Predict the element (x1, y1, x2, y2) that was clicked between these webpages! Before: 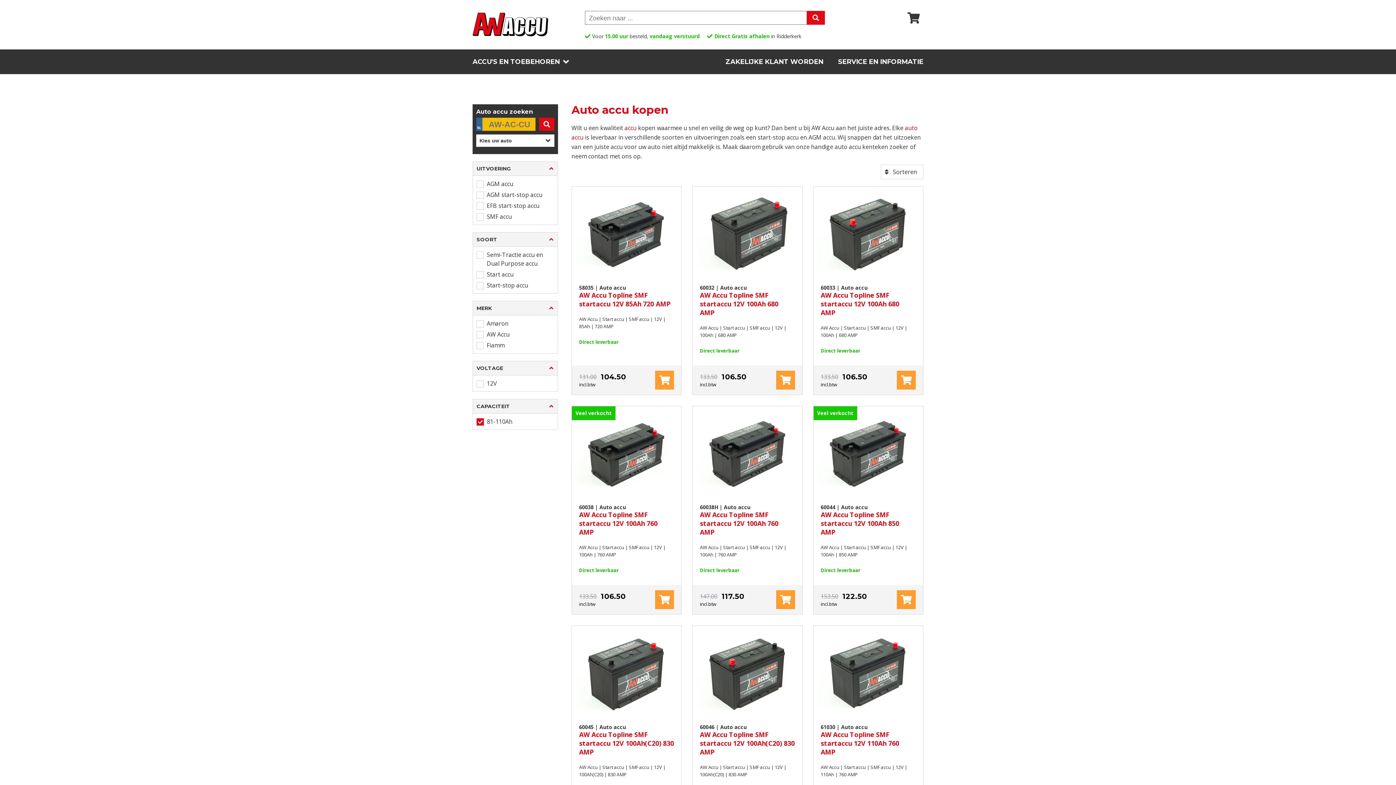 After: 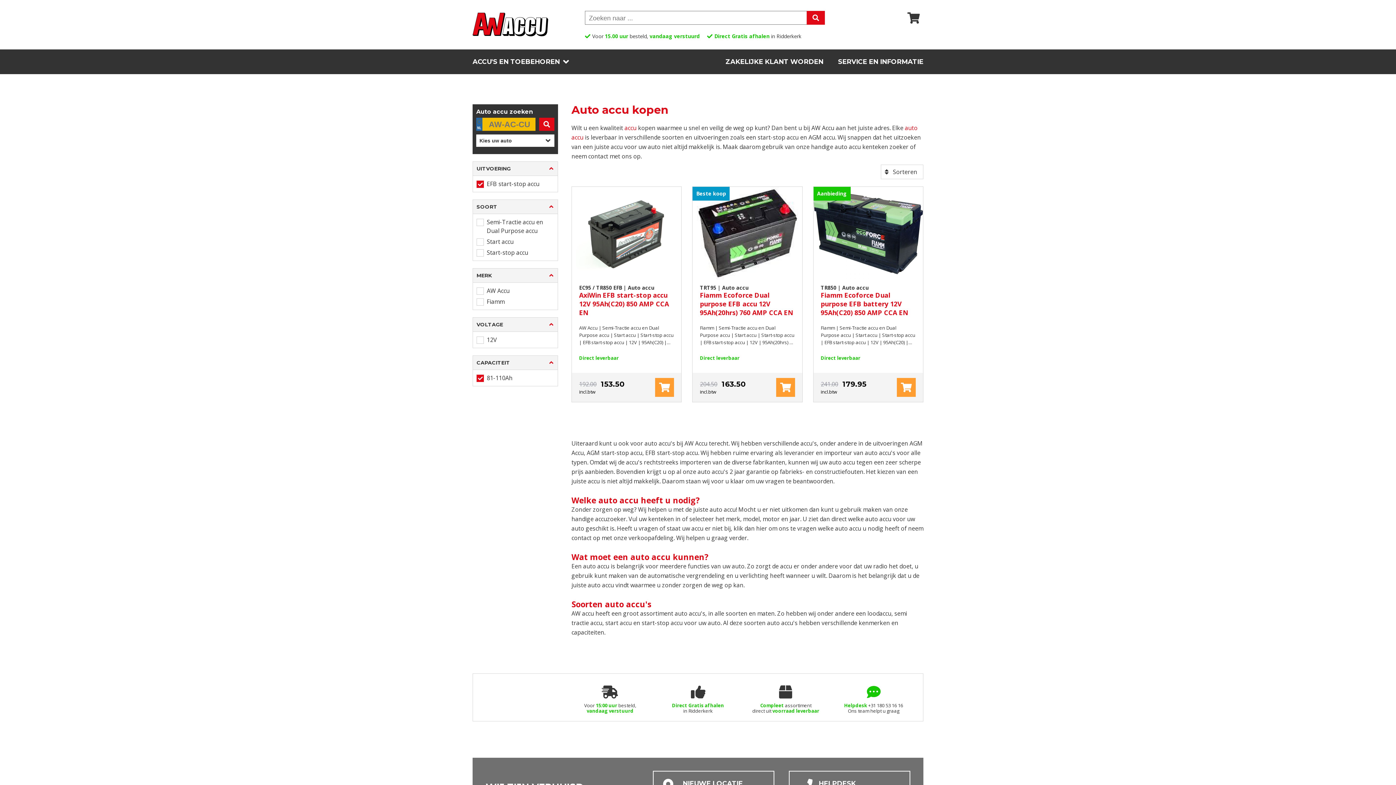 Action: label: EFB start-stop accu bbox: (476, 201, 554, 210)